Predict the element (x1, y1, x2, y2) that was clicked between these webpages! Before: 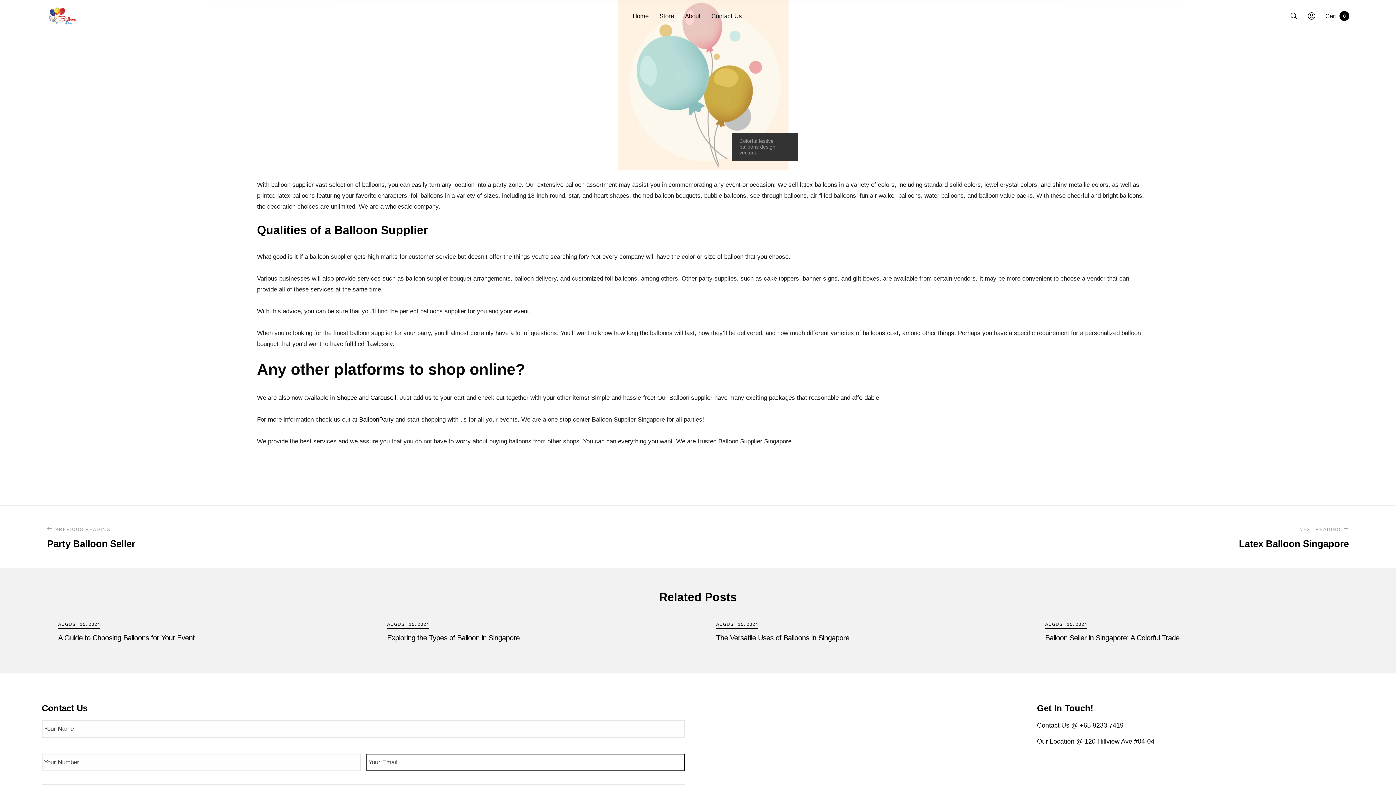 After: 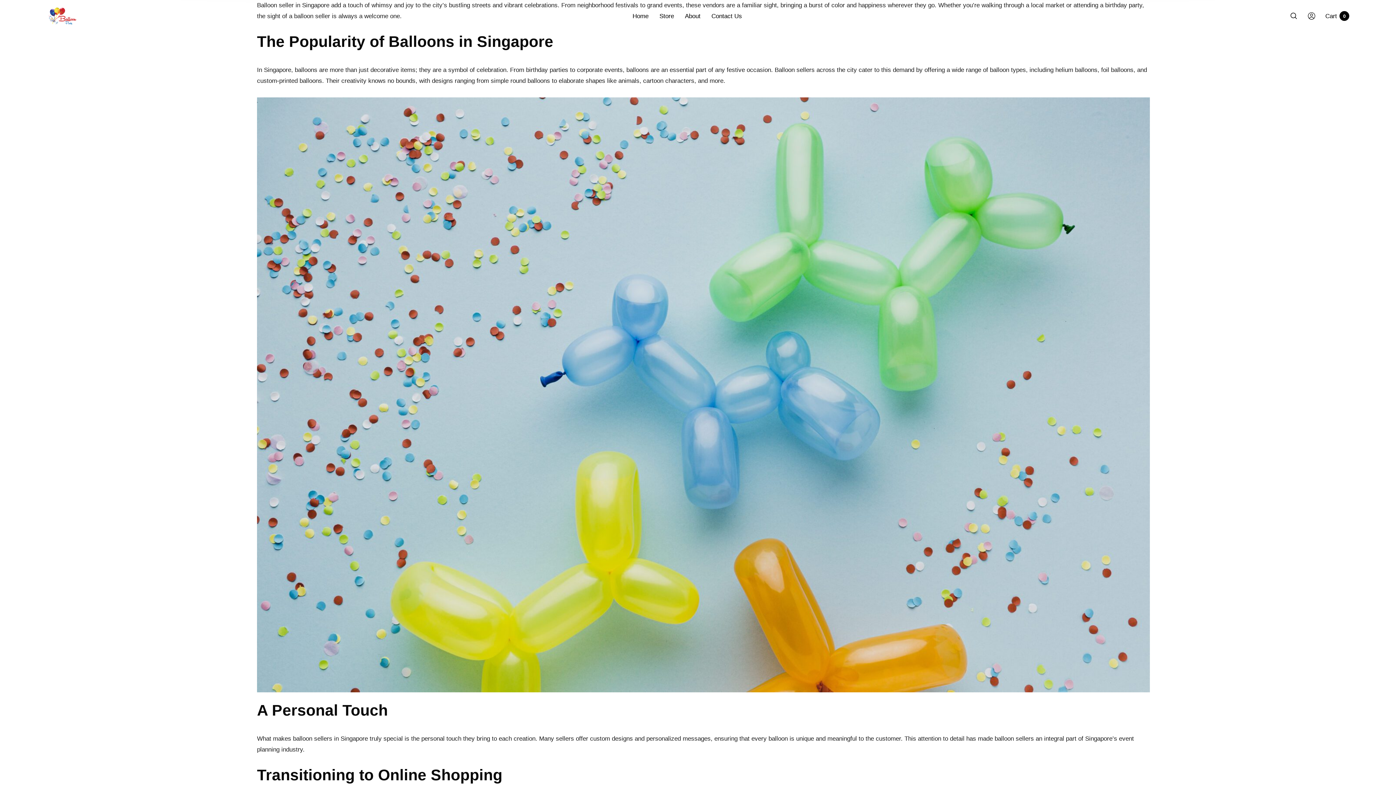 Action: bbox: (1045, 633, 1349, 642) label: Balloon Seller in Singapore: A Colorful Trade